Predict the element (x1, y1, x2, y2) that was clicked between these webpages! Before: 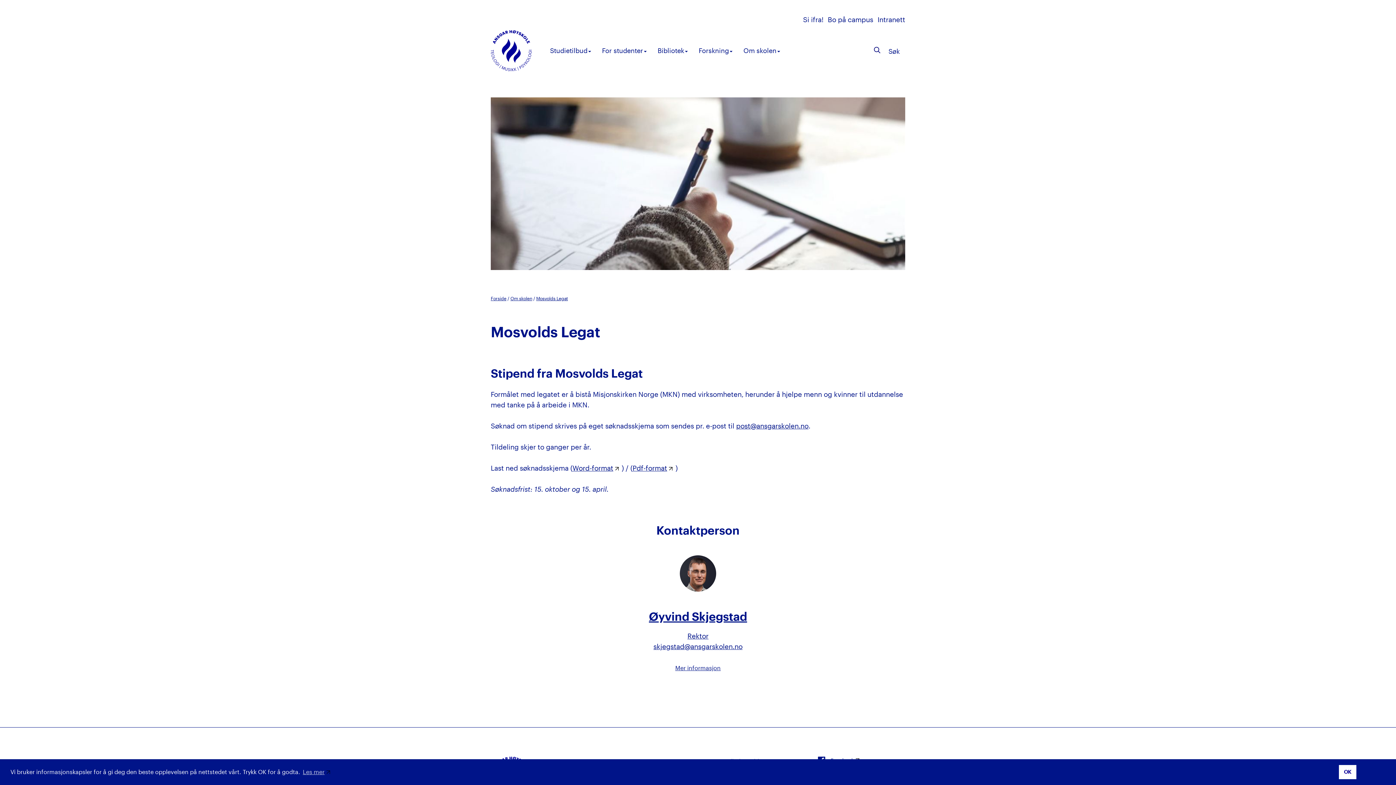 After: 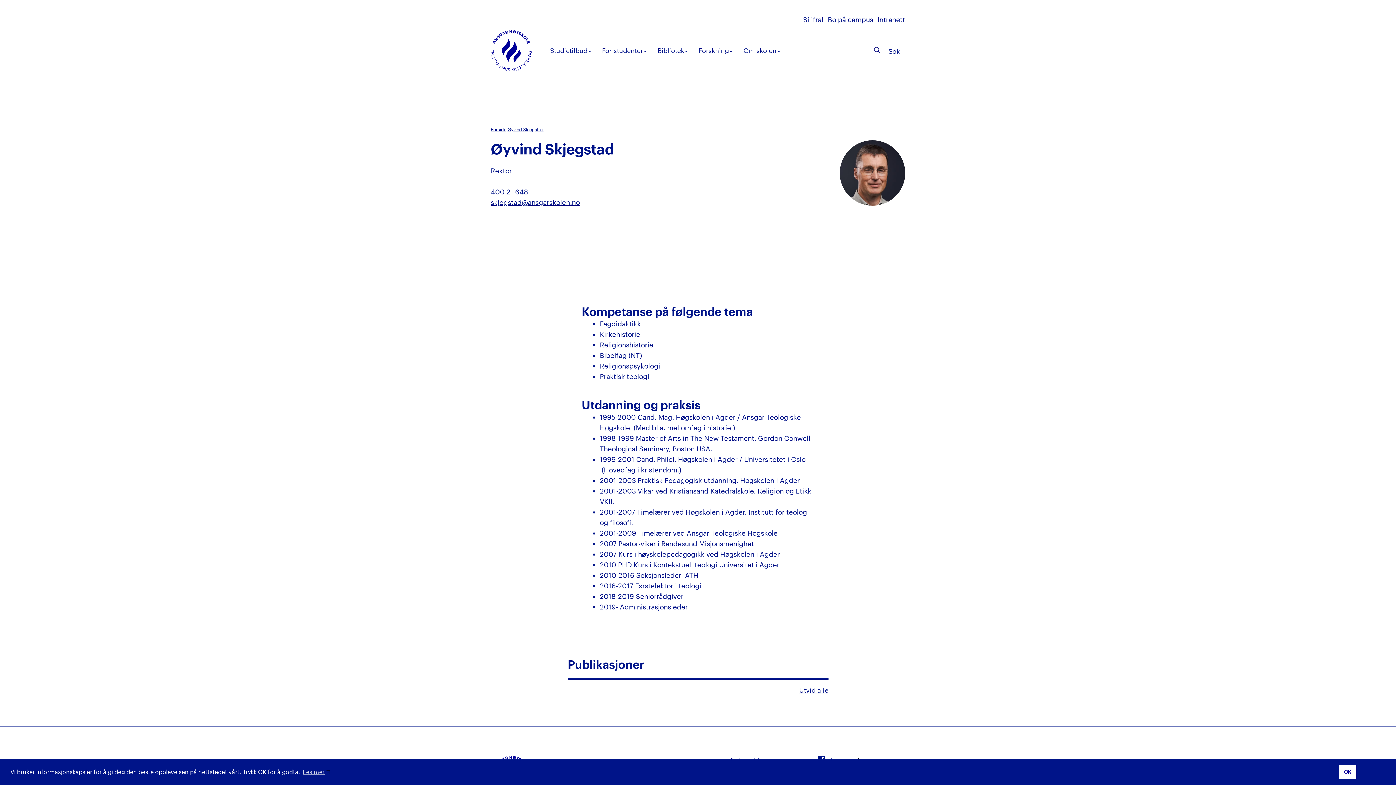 Action: bbox: (490, 555, 905, 592)